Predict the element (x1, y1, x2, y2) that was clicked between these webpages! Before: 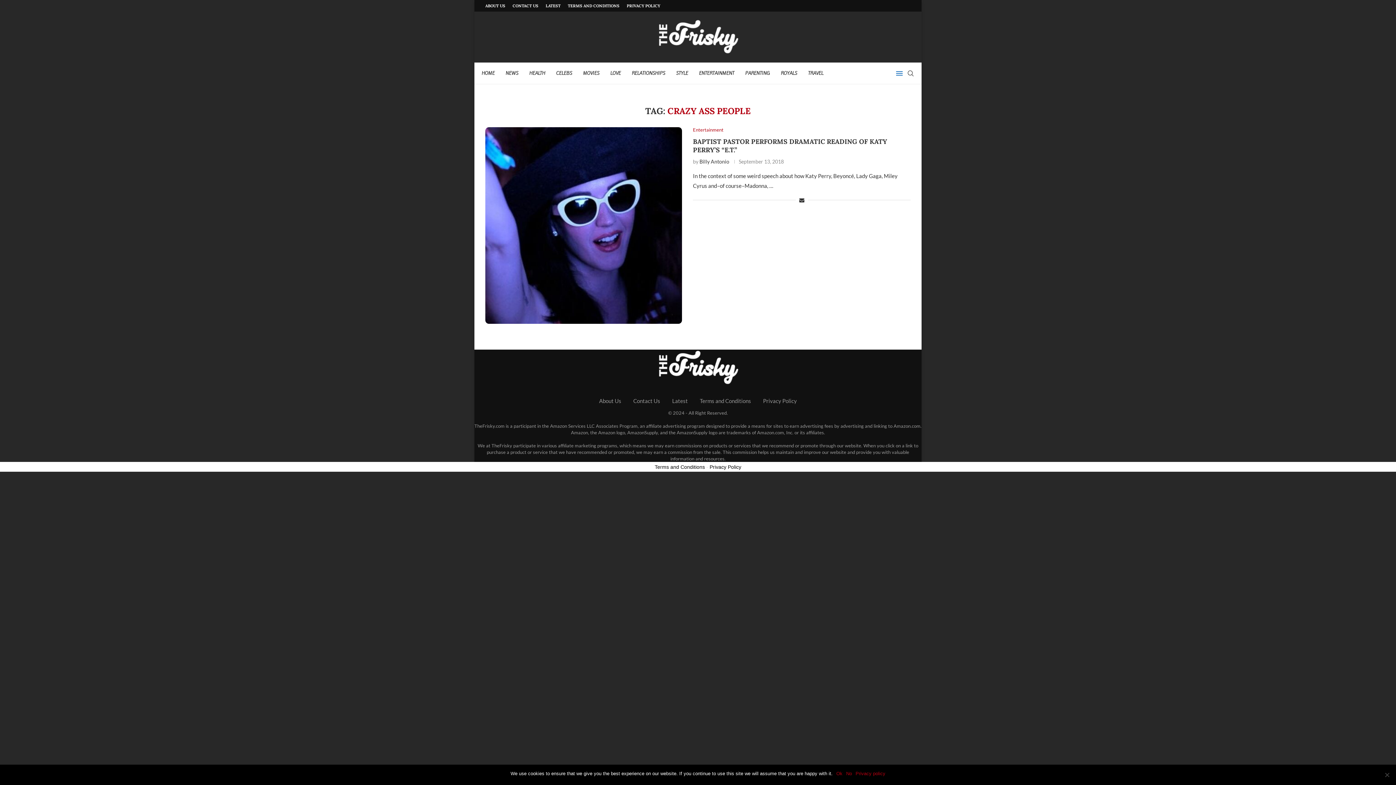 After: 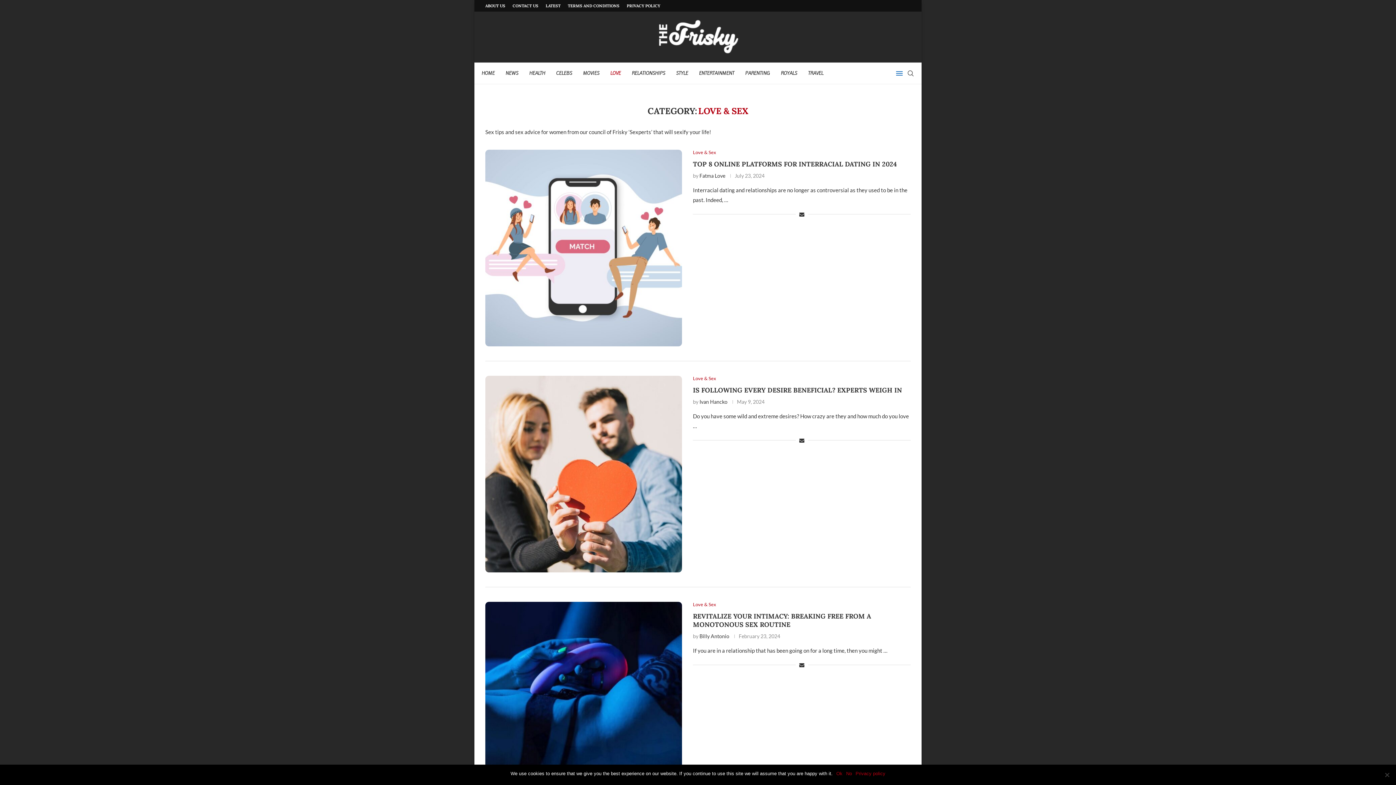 Action: label: LOVE bbox: (610, 62, 621, 84)